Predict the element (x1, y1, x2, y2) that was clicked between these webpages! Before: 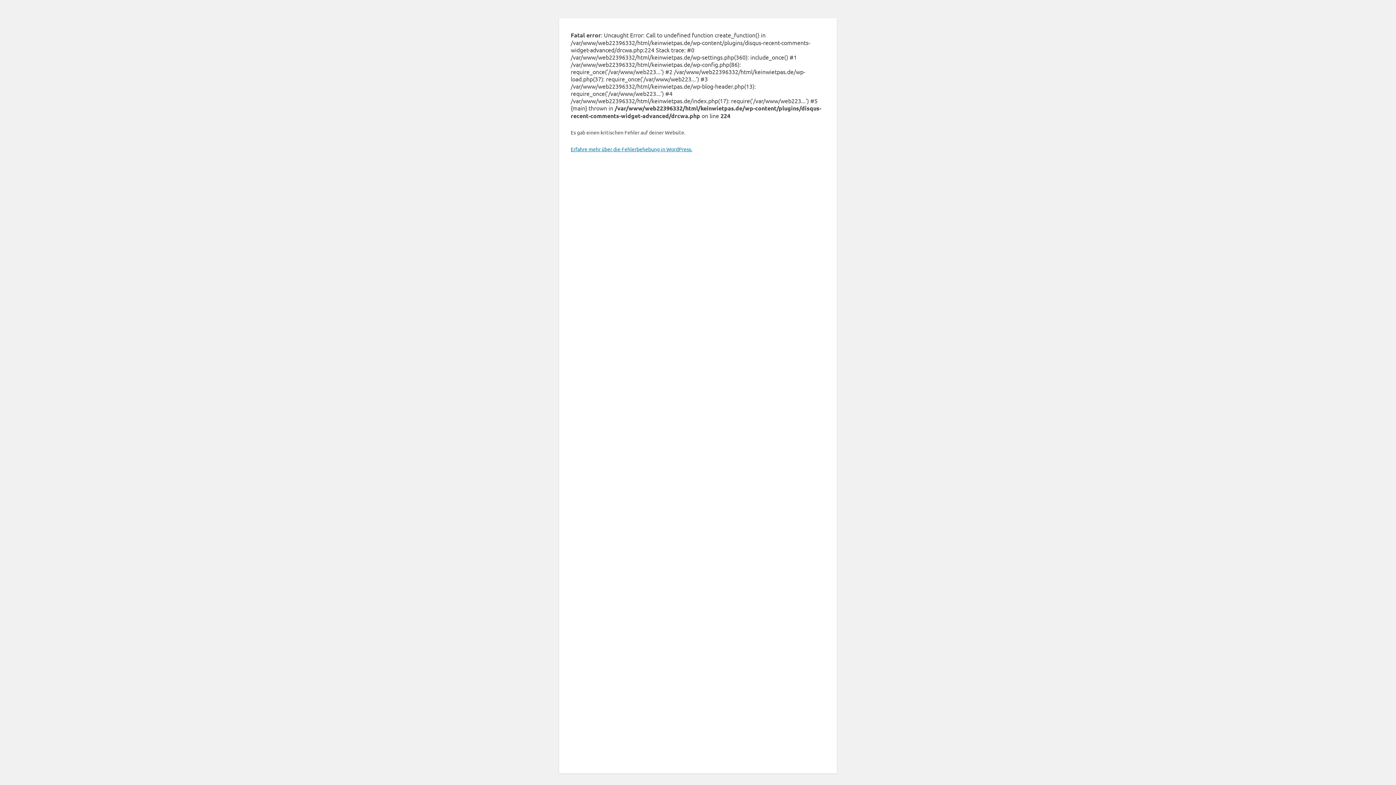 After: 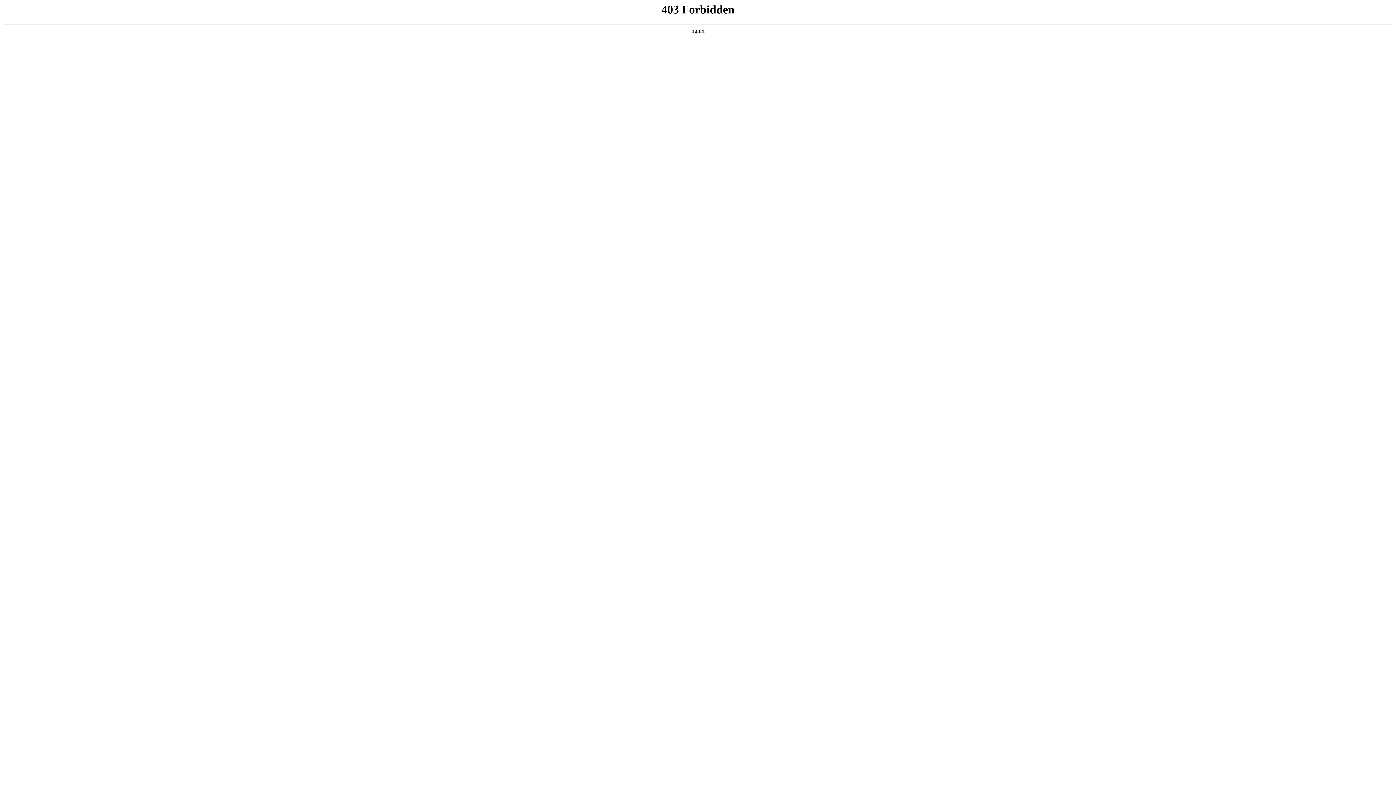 Action: bbox: (570, 145, 692, 152) label: Erfahre mehr über die Fehlerbehebung in WordPress.